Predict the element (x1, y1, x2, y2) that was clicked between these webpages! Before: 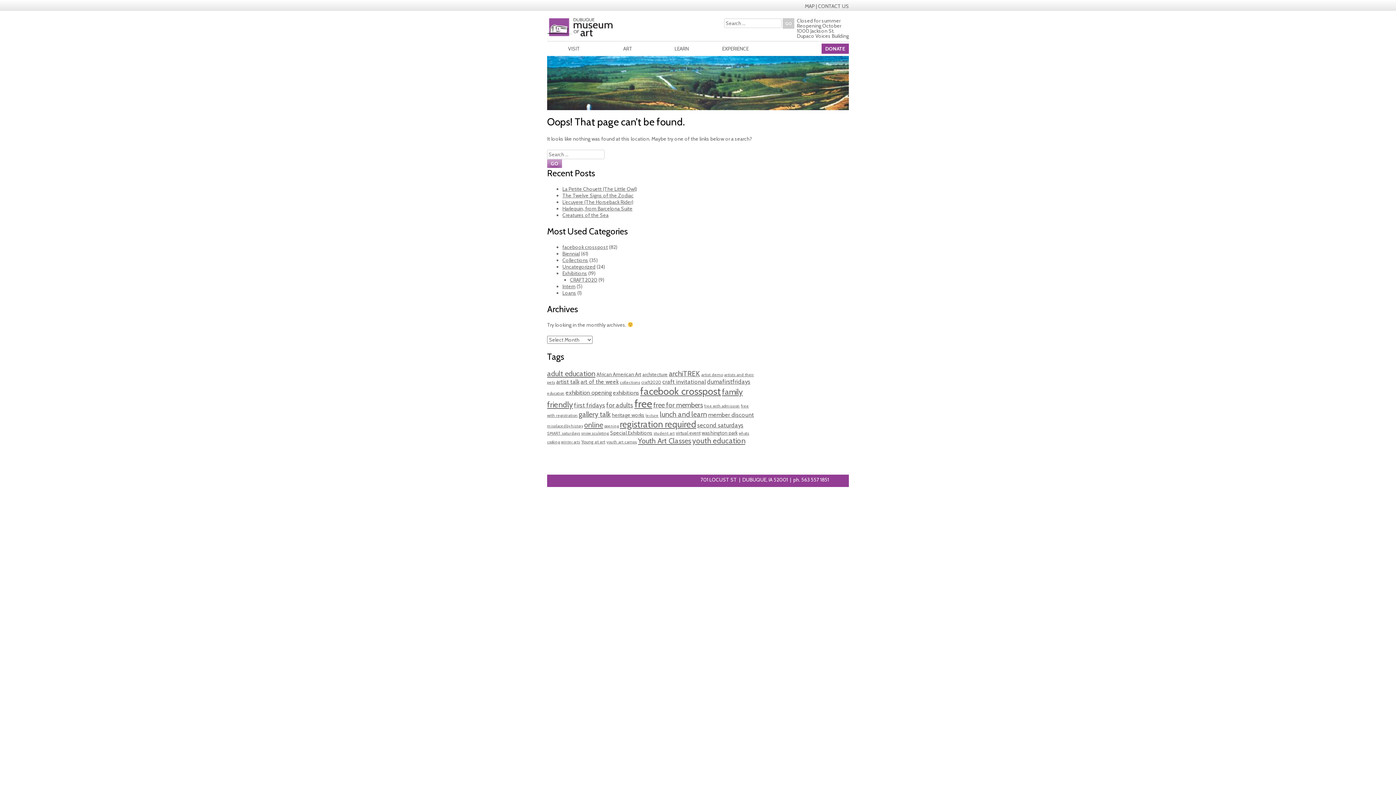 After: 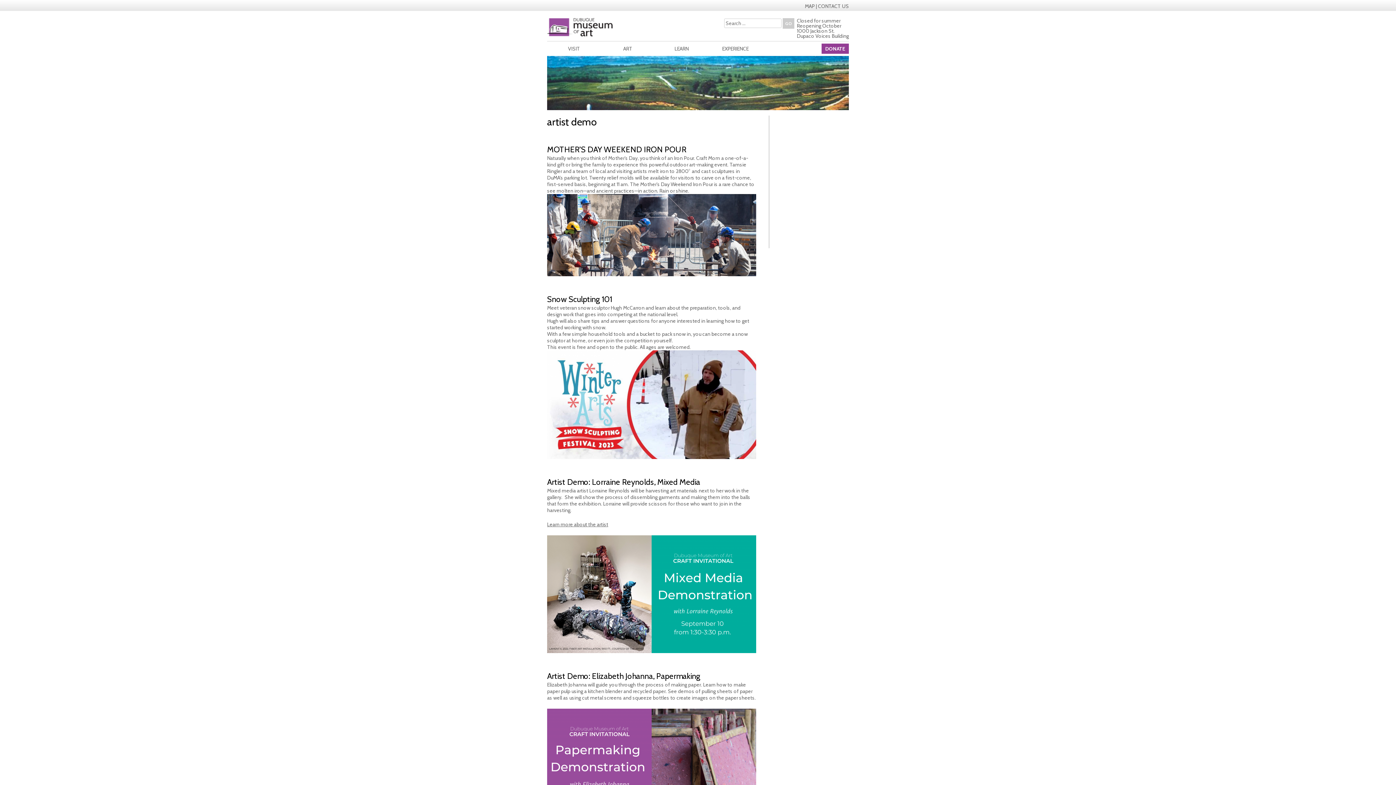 Action: label: artist demo (10 items) bbox: (701, 372, 723, 377)